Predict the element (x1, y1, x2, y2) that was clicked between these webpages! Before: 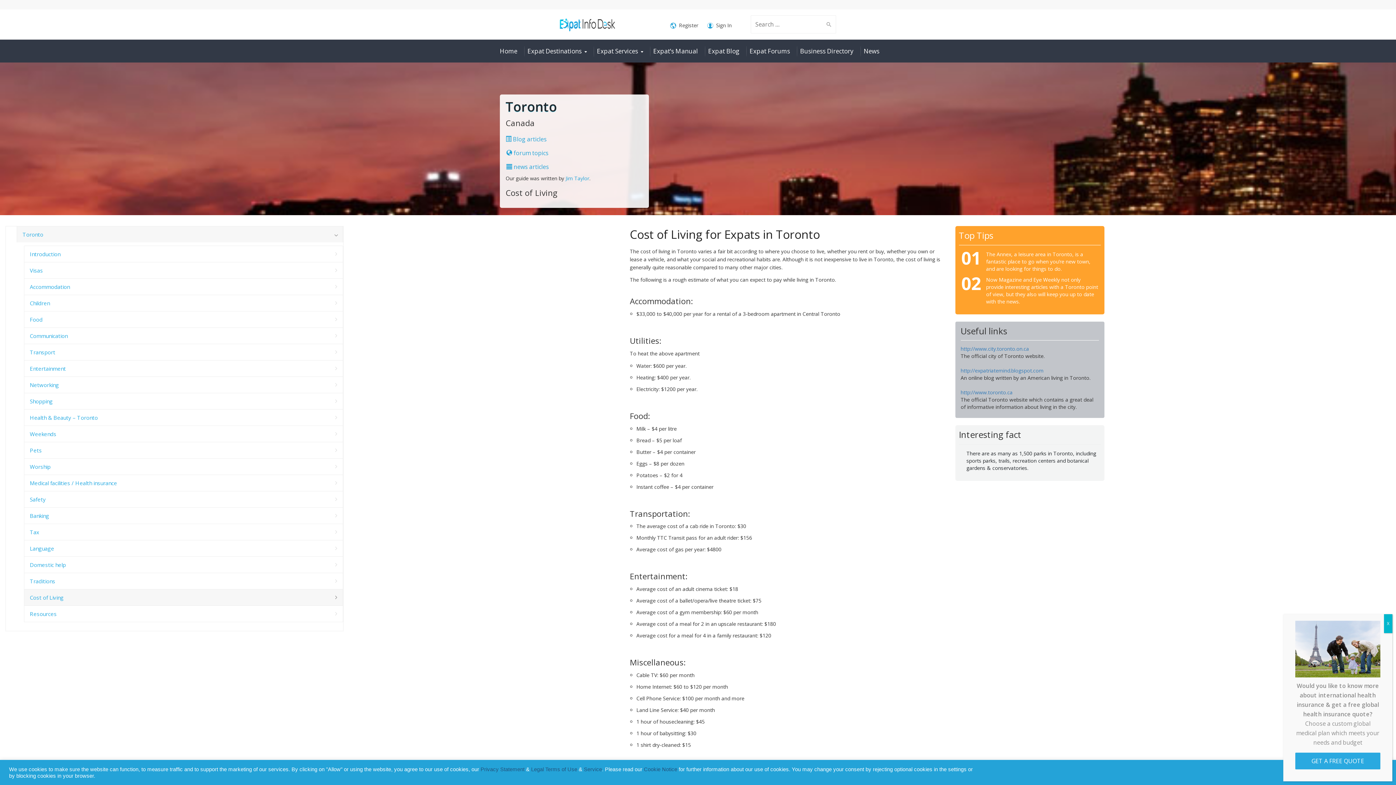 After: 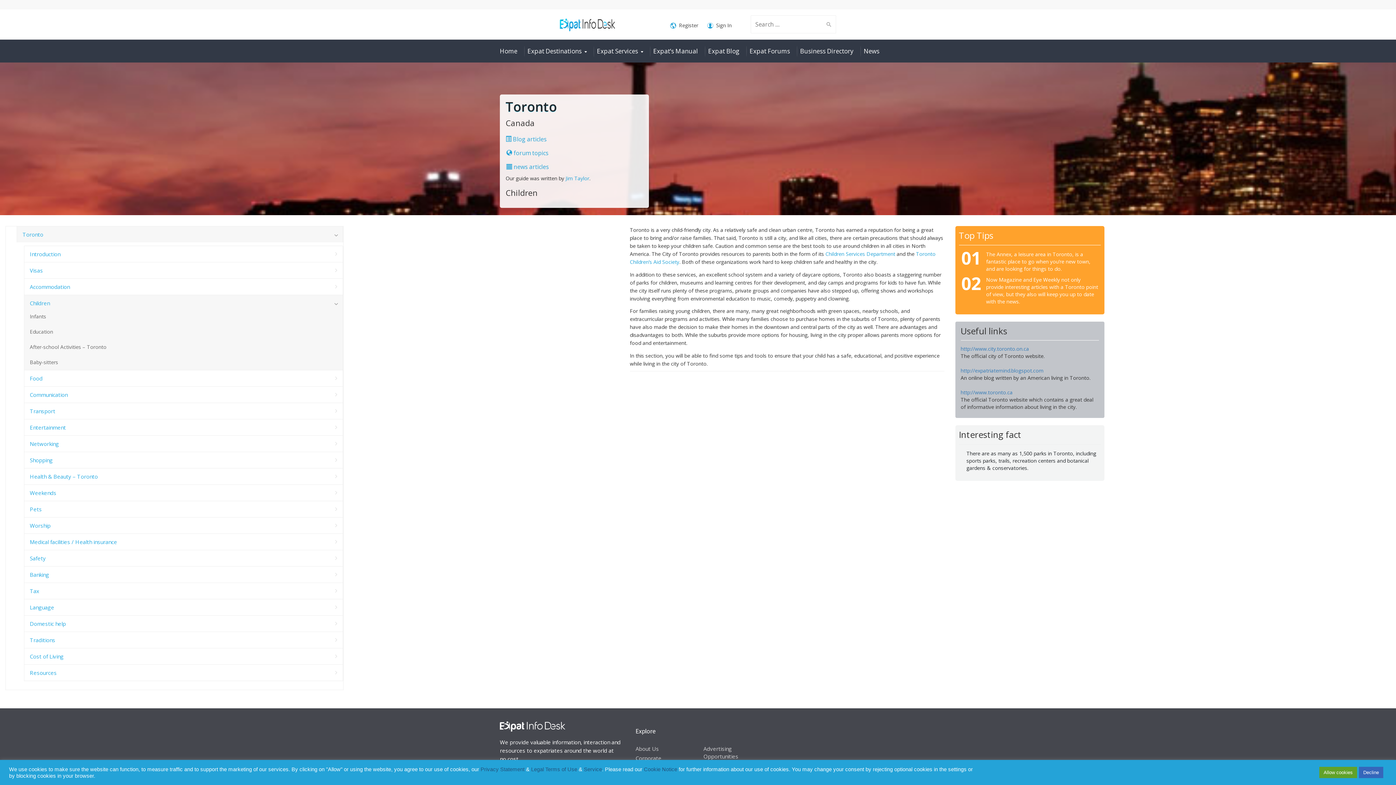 Action: label: Children bbox: (24, 295, 343, 311)